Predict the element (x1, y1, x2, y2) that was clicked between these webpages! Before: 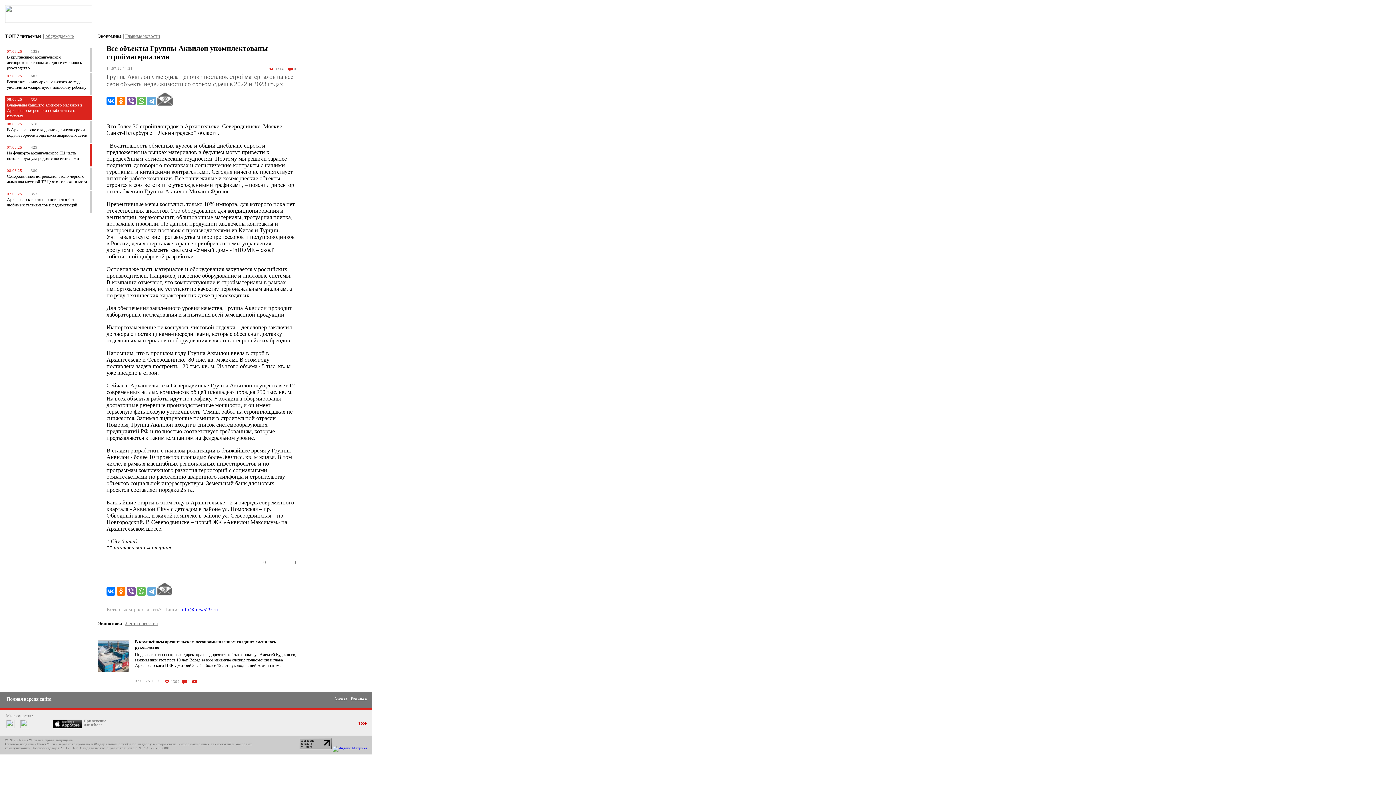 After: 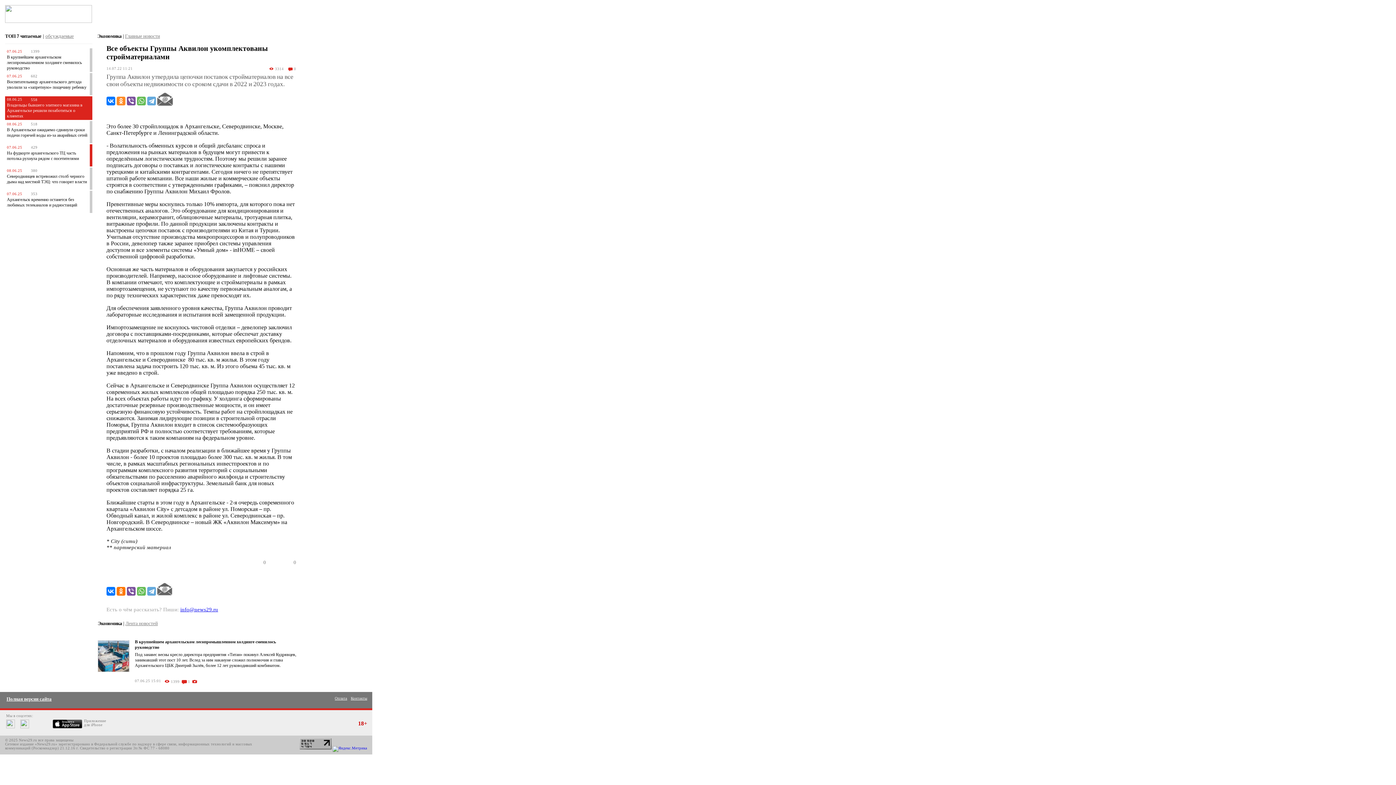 Action: bbox: (116, 96, 125, 105)